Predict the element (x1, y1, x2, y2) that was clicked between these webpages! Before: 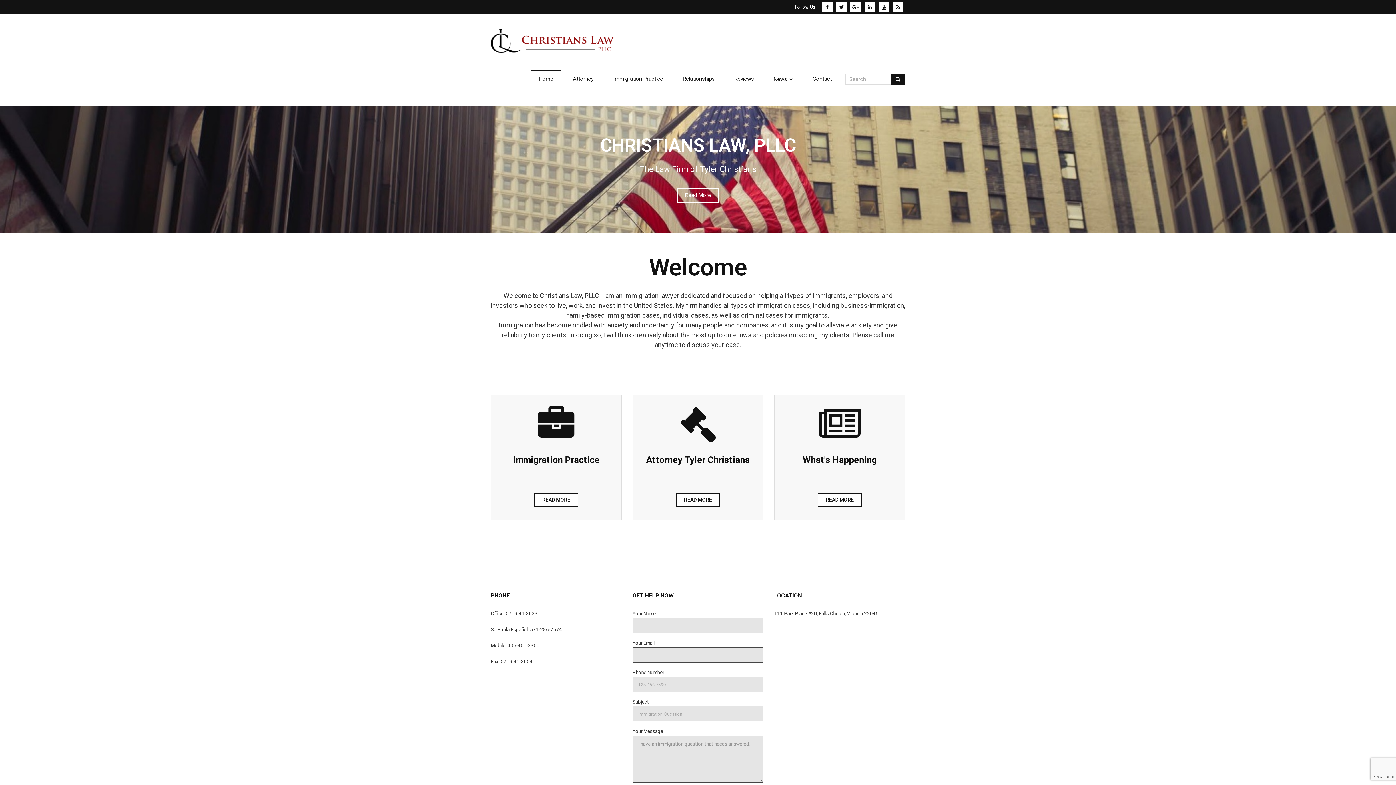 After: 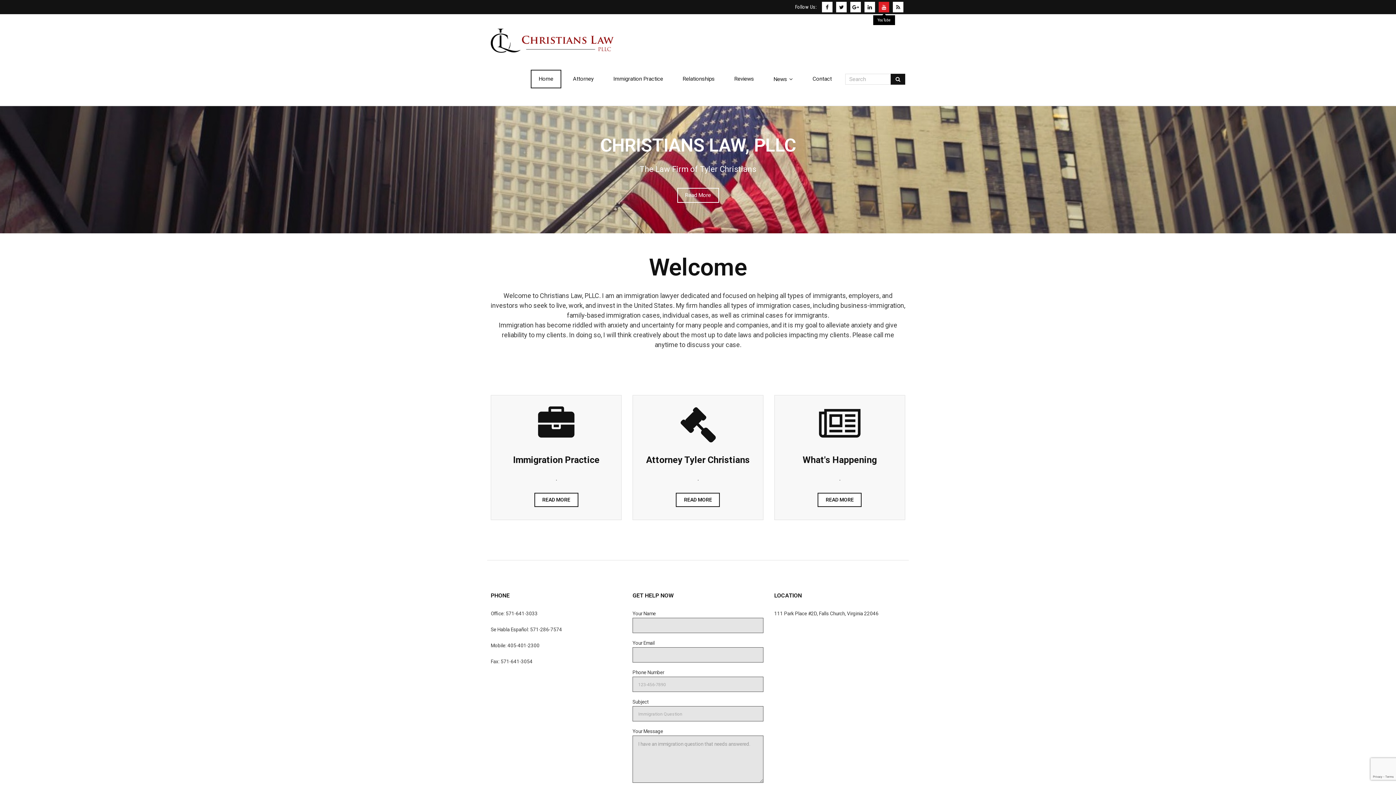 Action: bbox: (878, 1, 889, 12)